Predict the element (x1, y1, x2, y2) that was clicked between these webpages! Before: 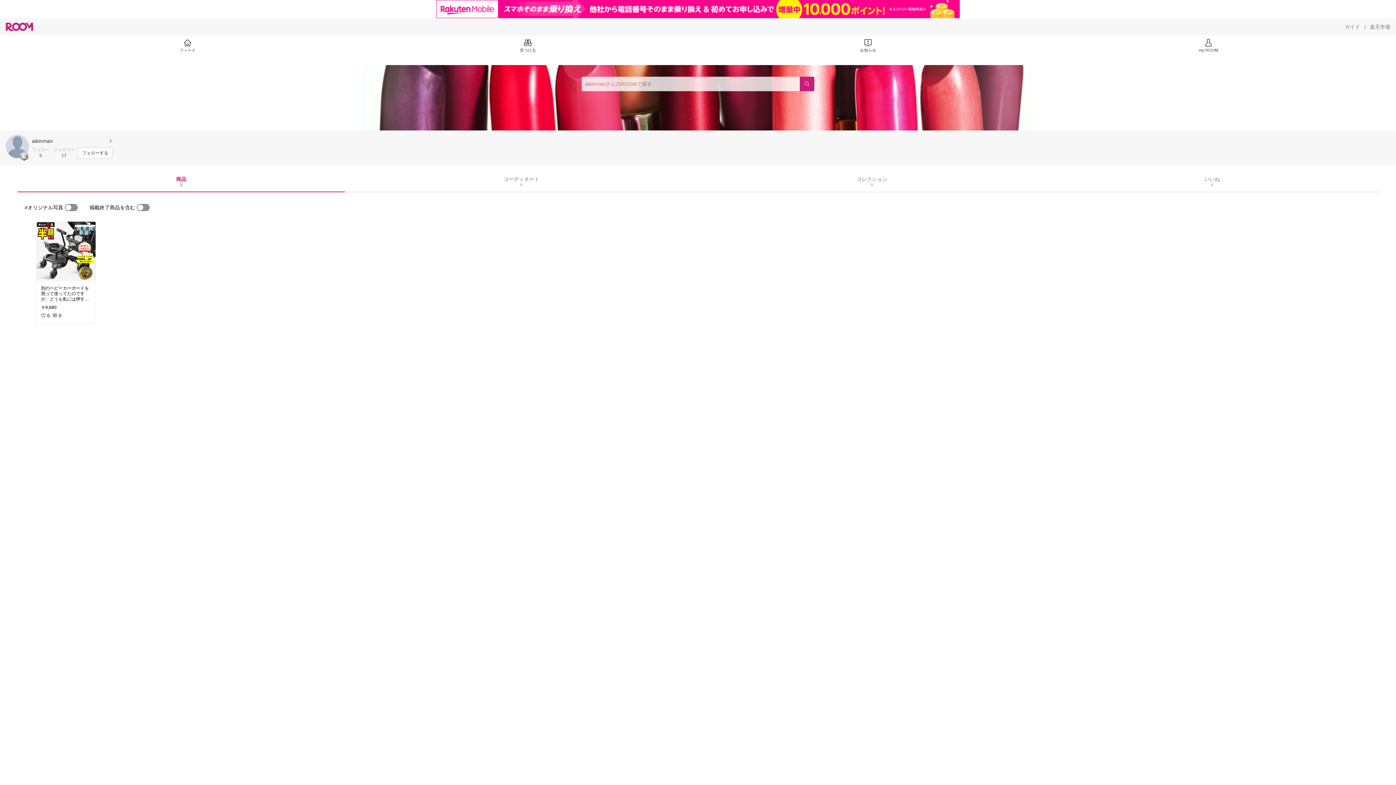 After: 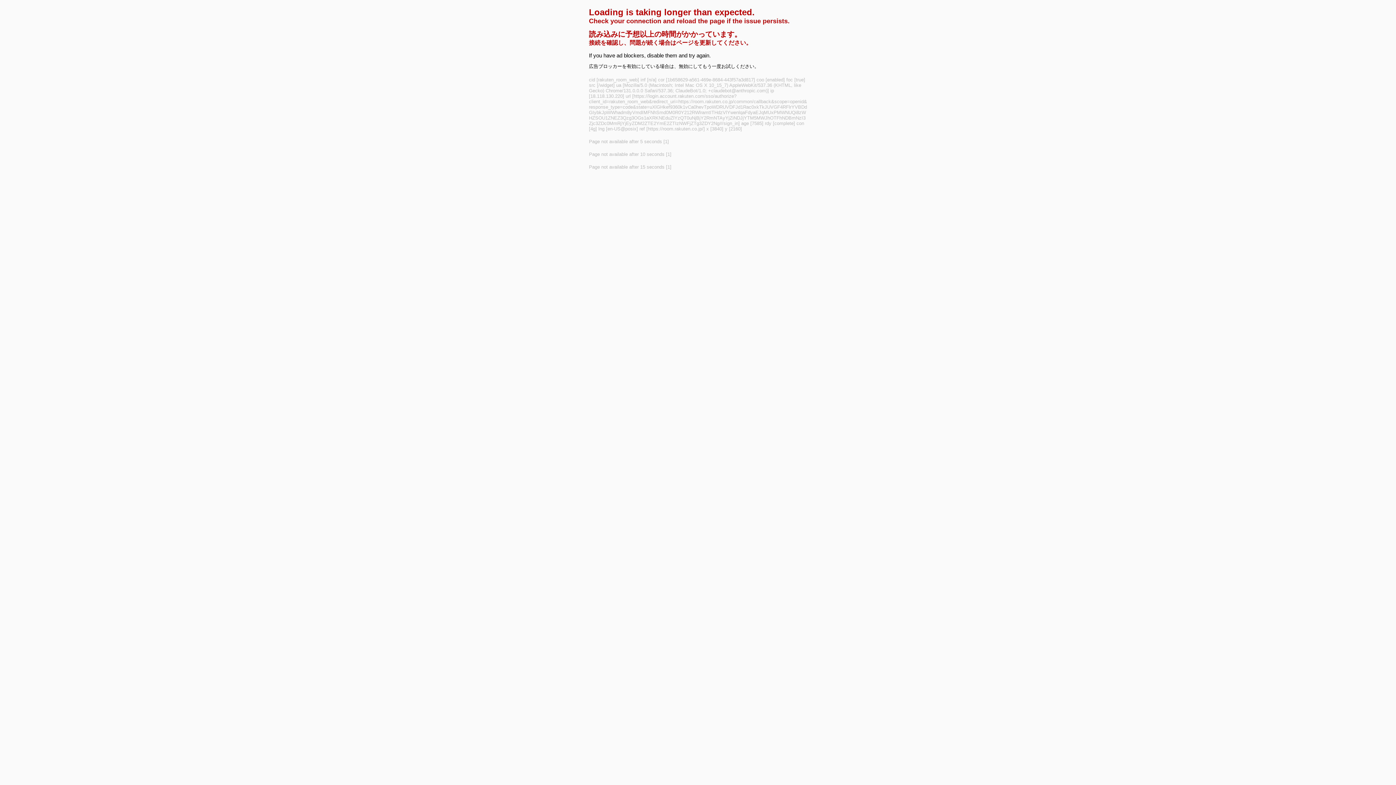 Action: bbox: (1038, 17, 1378, 37) label: my ROOM